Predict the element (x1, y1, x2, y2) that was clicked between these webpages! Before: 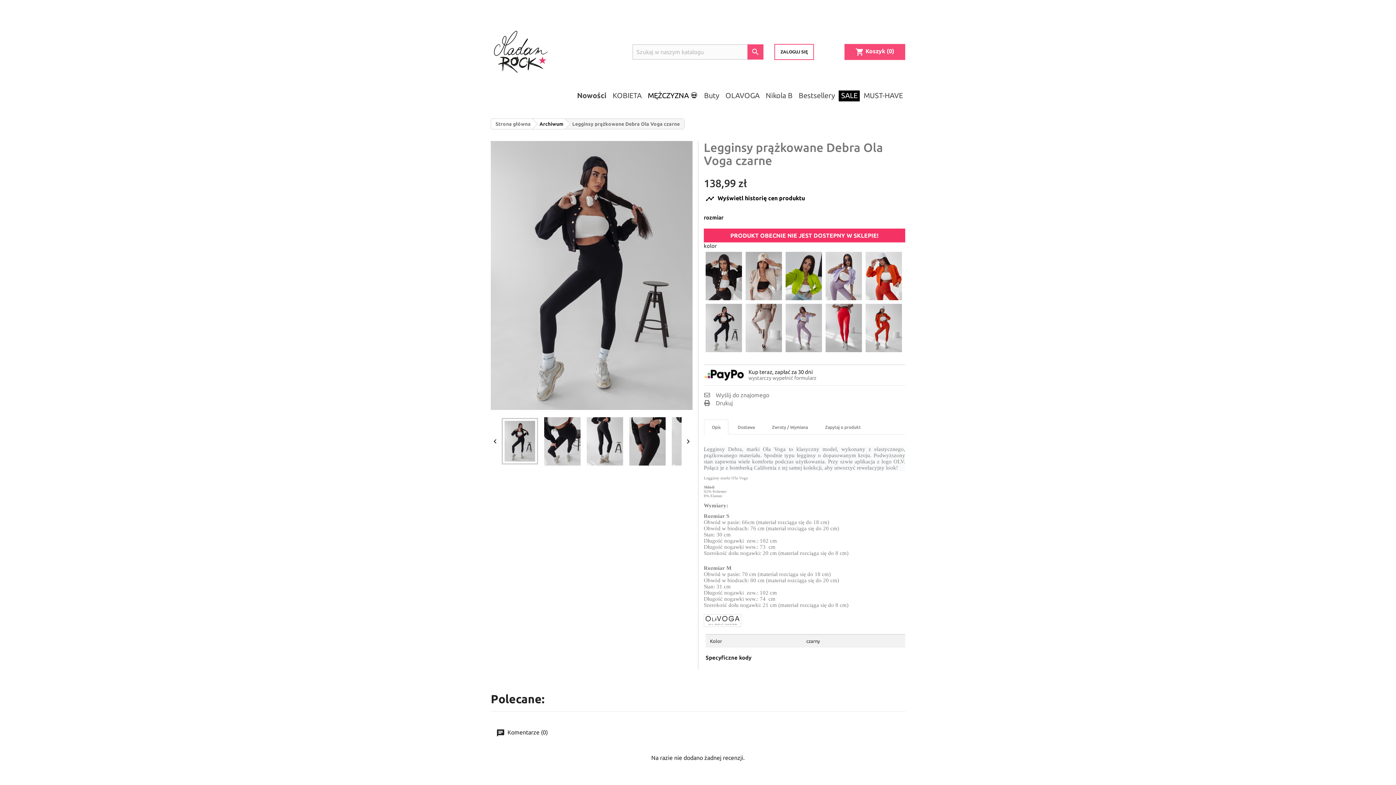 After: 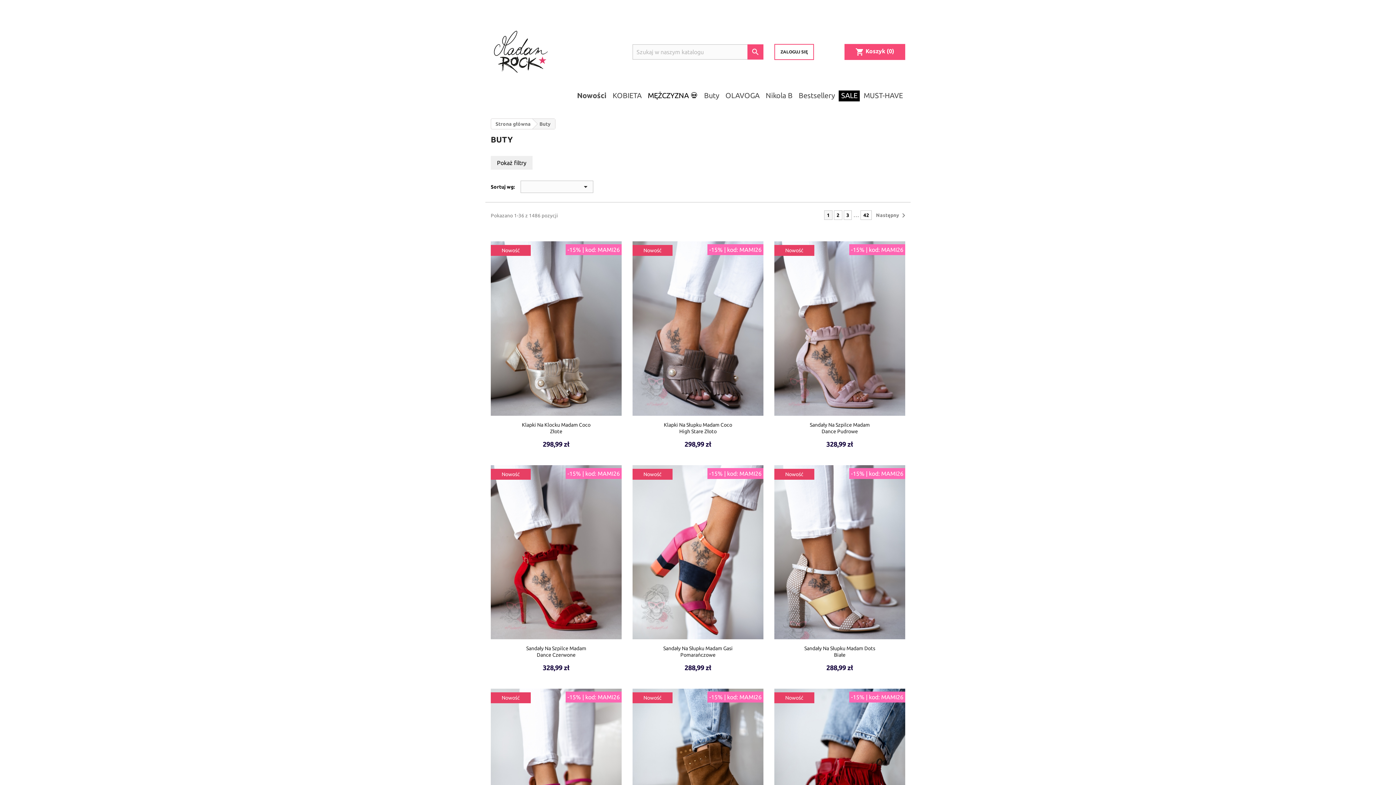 Action: label: Buty bbox: (701, 90, 721, 101)